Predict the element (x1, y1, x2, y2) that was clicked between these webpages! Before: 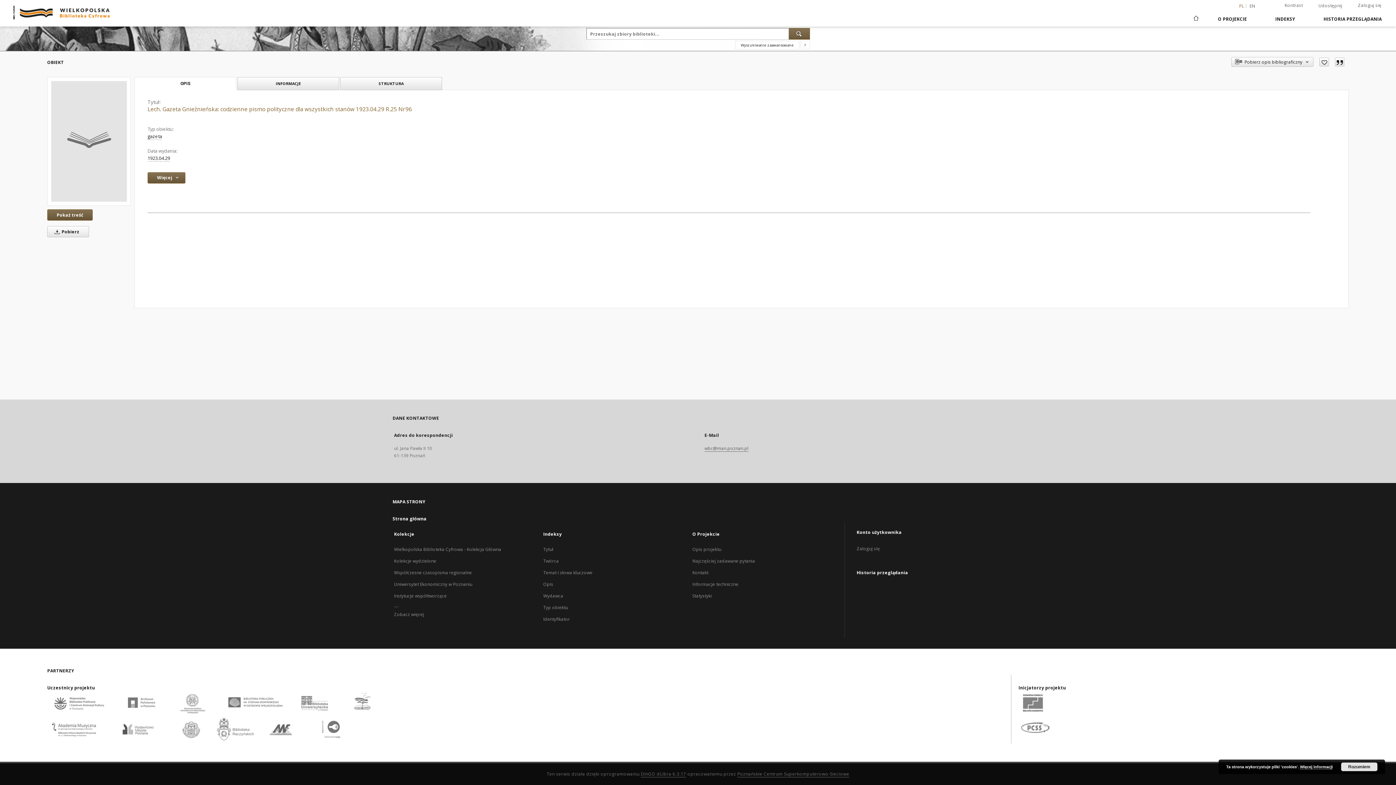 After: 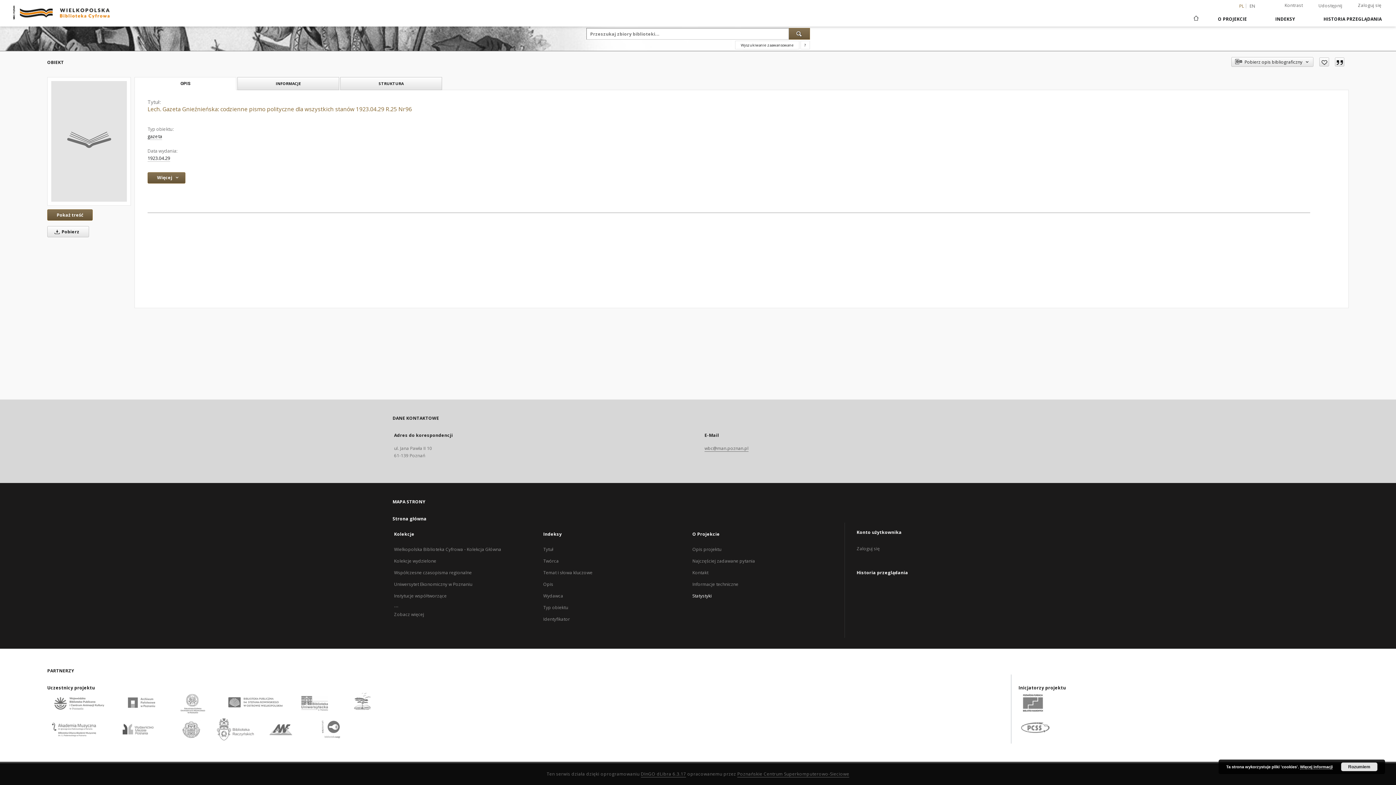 Action: bbox: (692, 593, 711, 599) label: Statystyki